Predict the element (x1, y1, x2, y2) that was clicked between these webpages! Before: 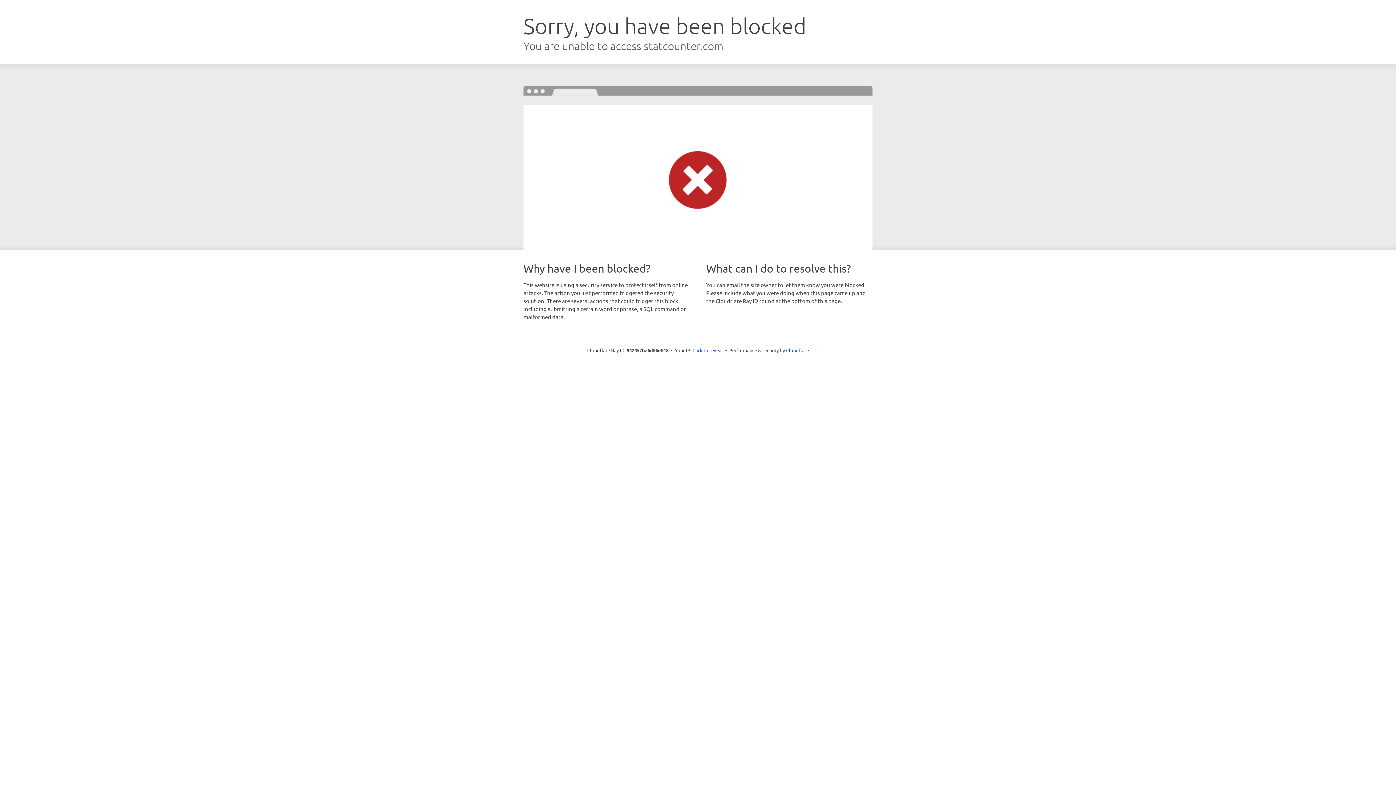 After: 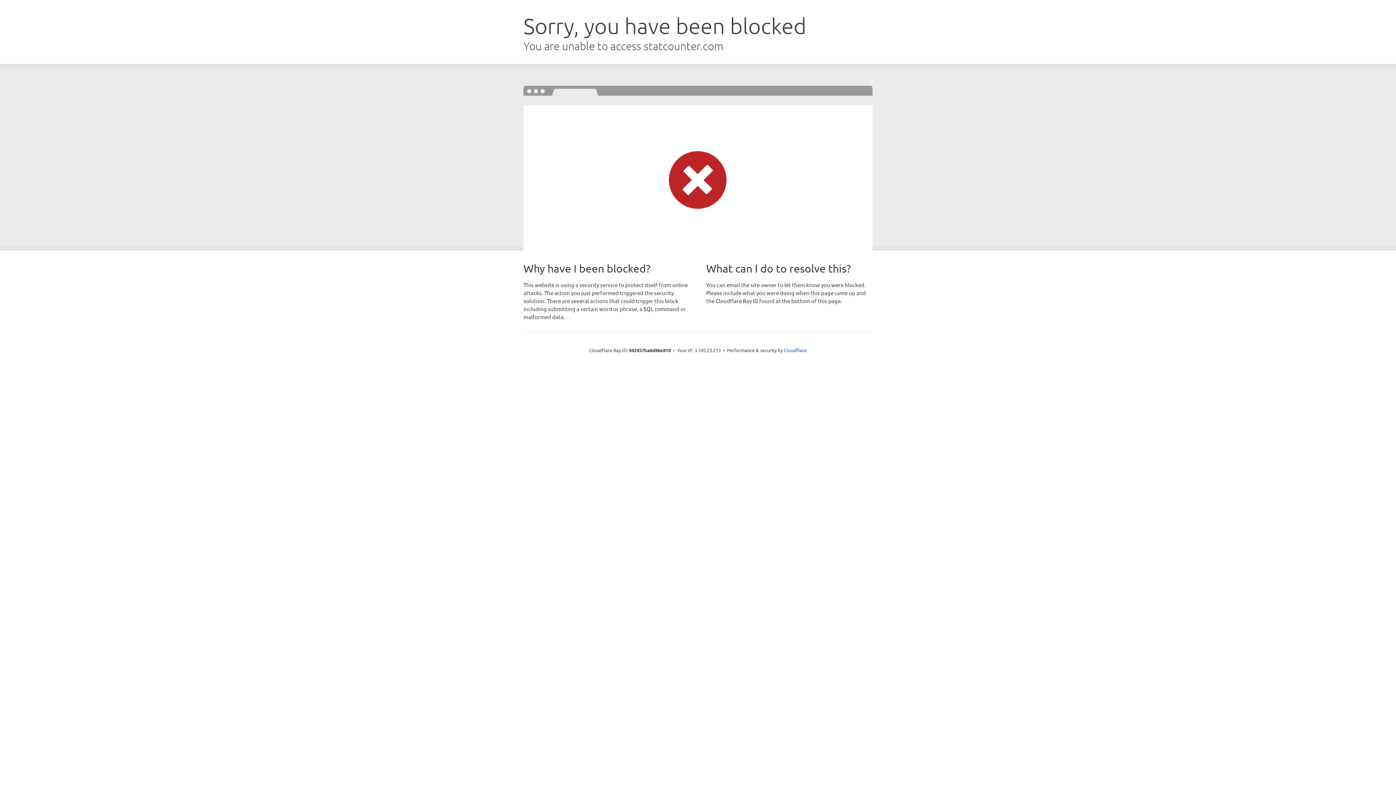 Action: label: Click to reveal bbox: (692, 346, 723, 353)